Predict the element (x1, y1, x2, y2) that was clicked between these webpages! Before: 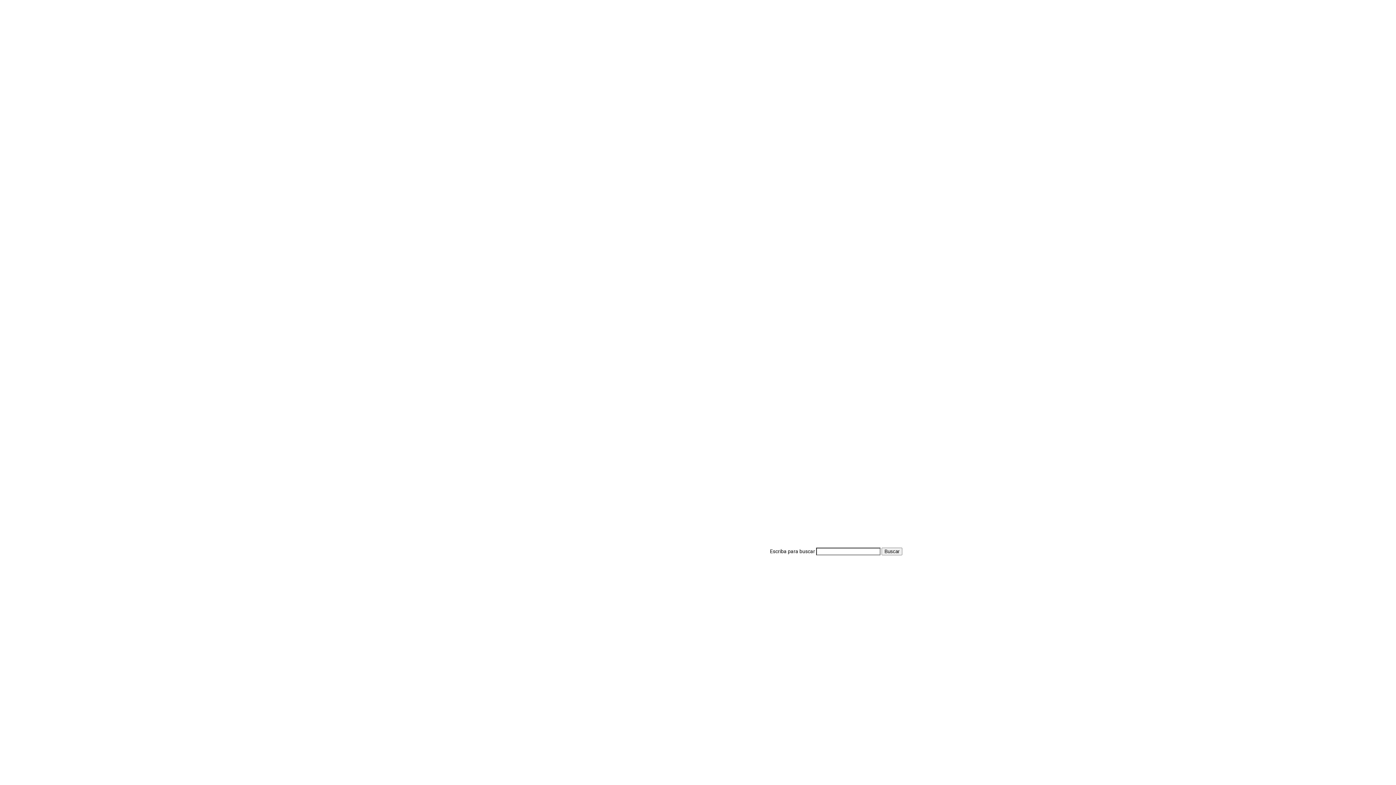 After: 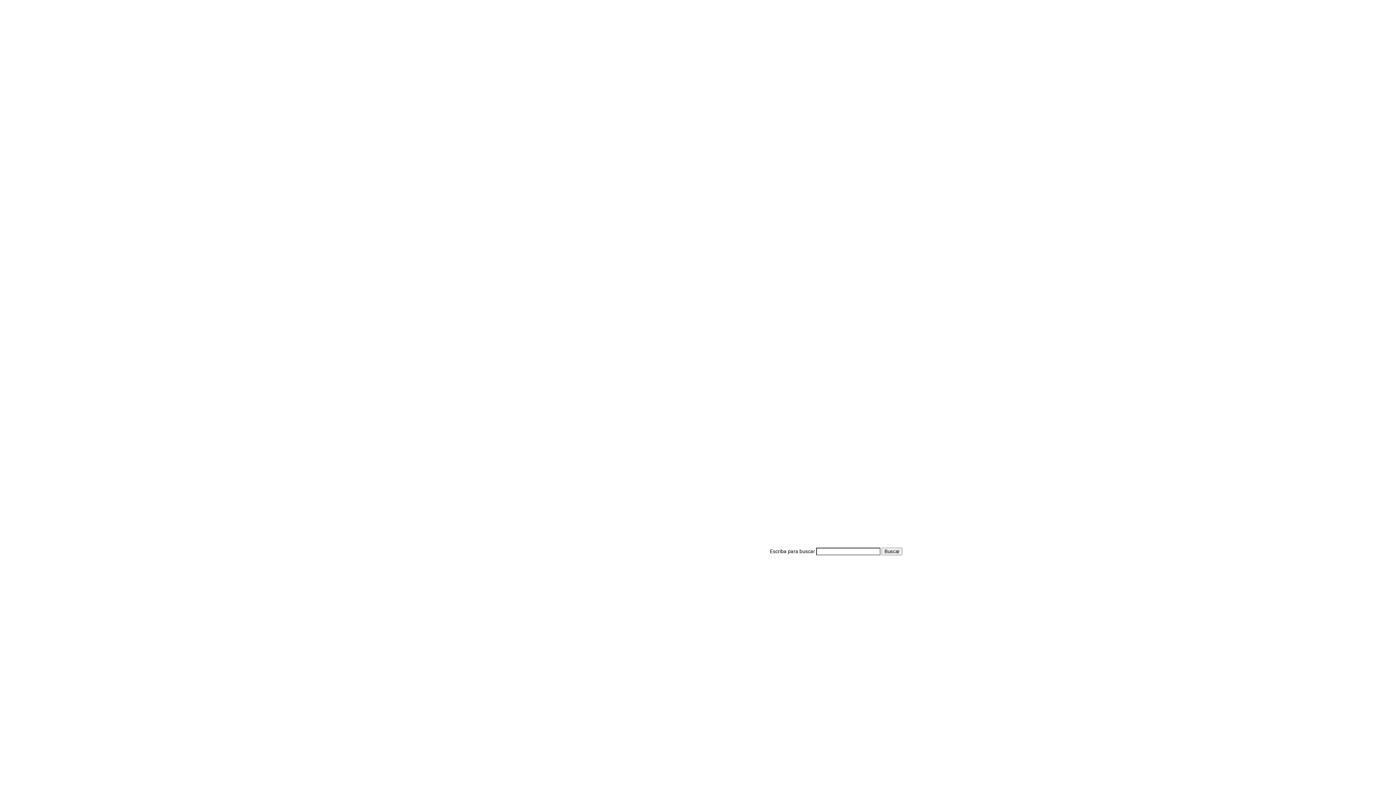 Action: bbox: (770, 531, 774, 537)